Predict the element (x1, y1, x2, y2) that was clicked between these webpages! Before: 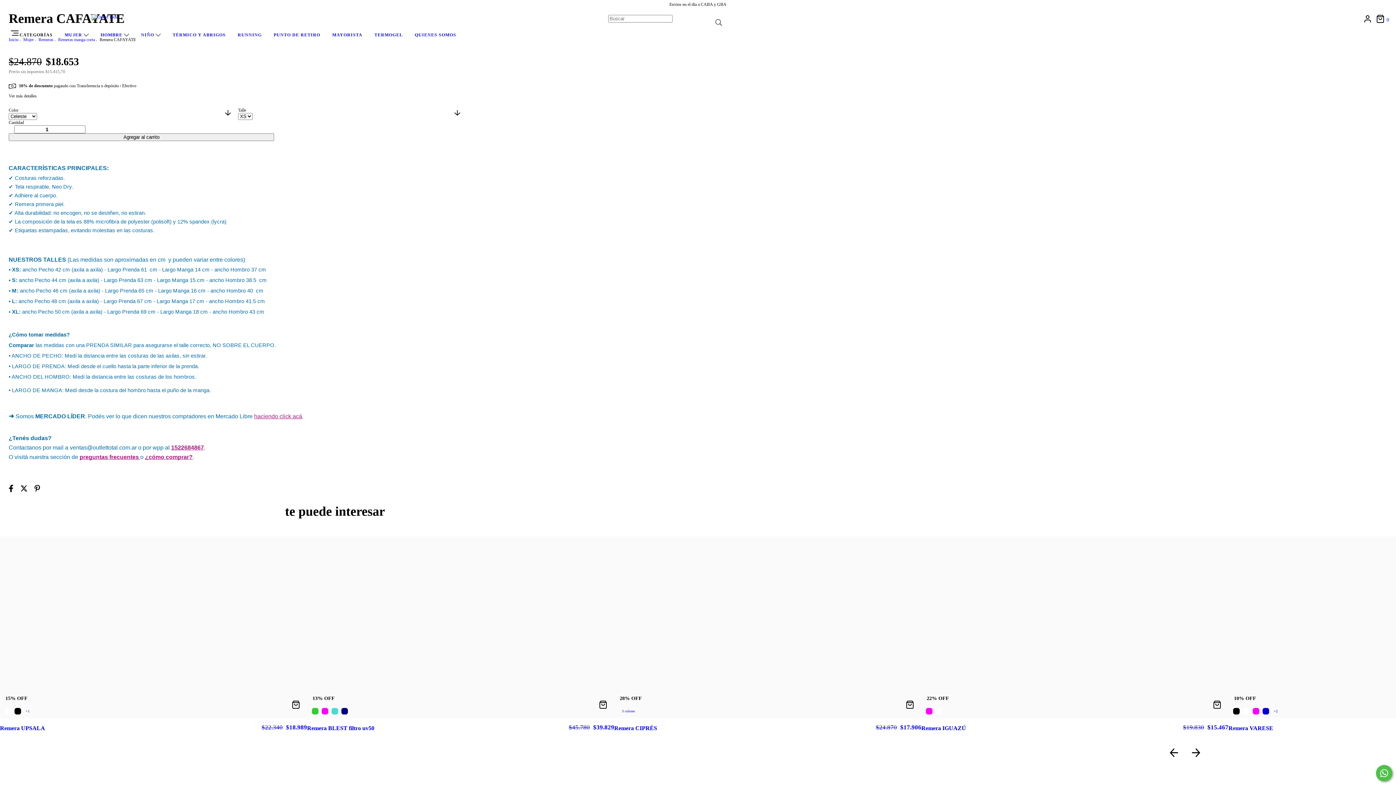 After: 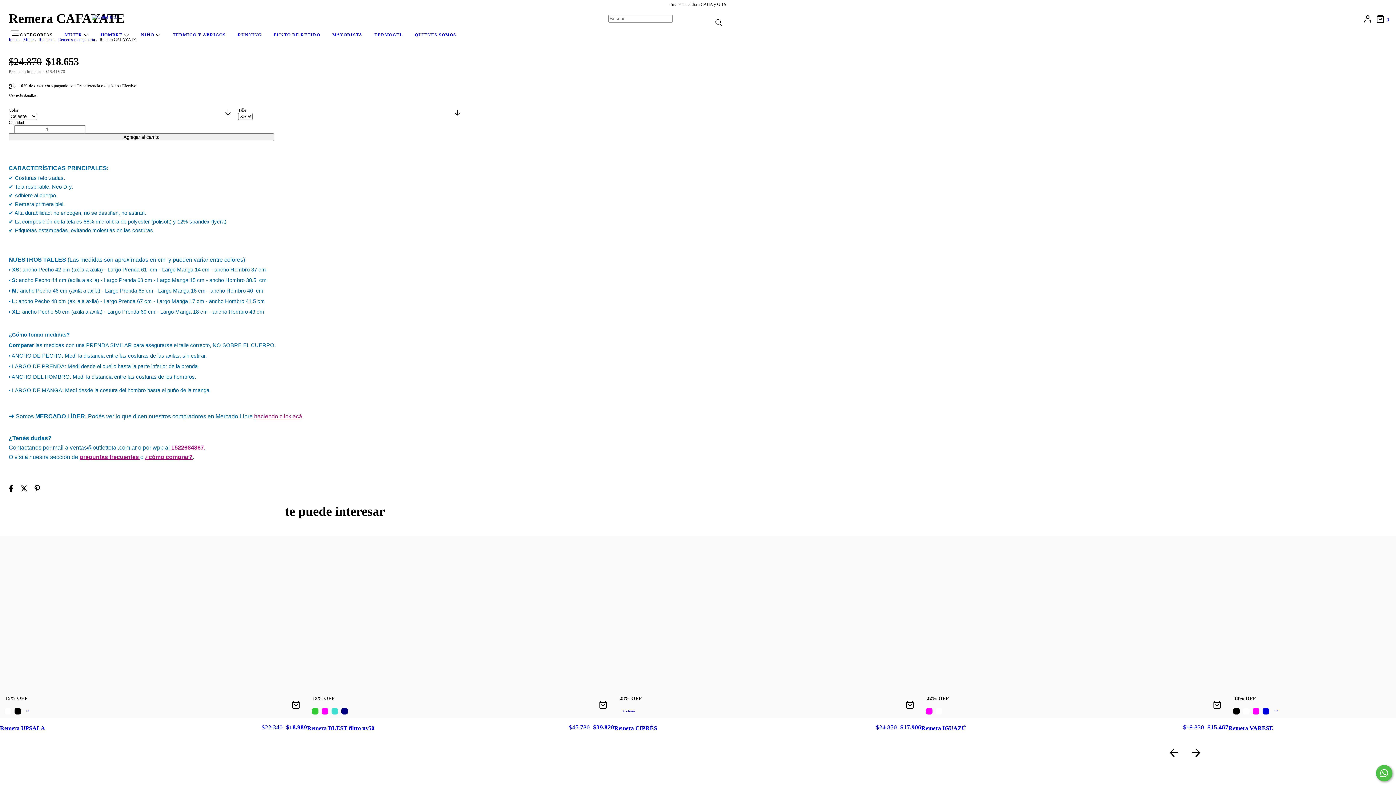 Action: label:  0 bbox: (1376, 15, 1389, 22)